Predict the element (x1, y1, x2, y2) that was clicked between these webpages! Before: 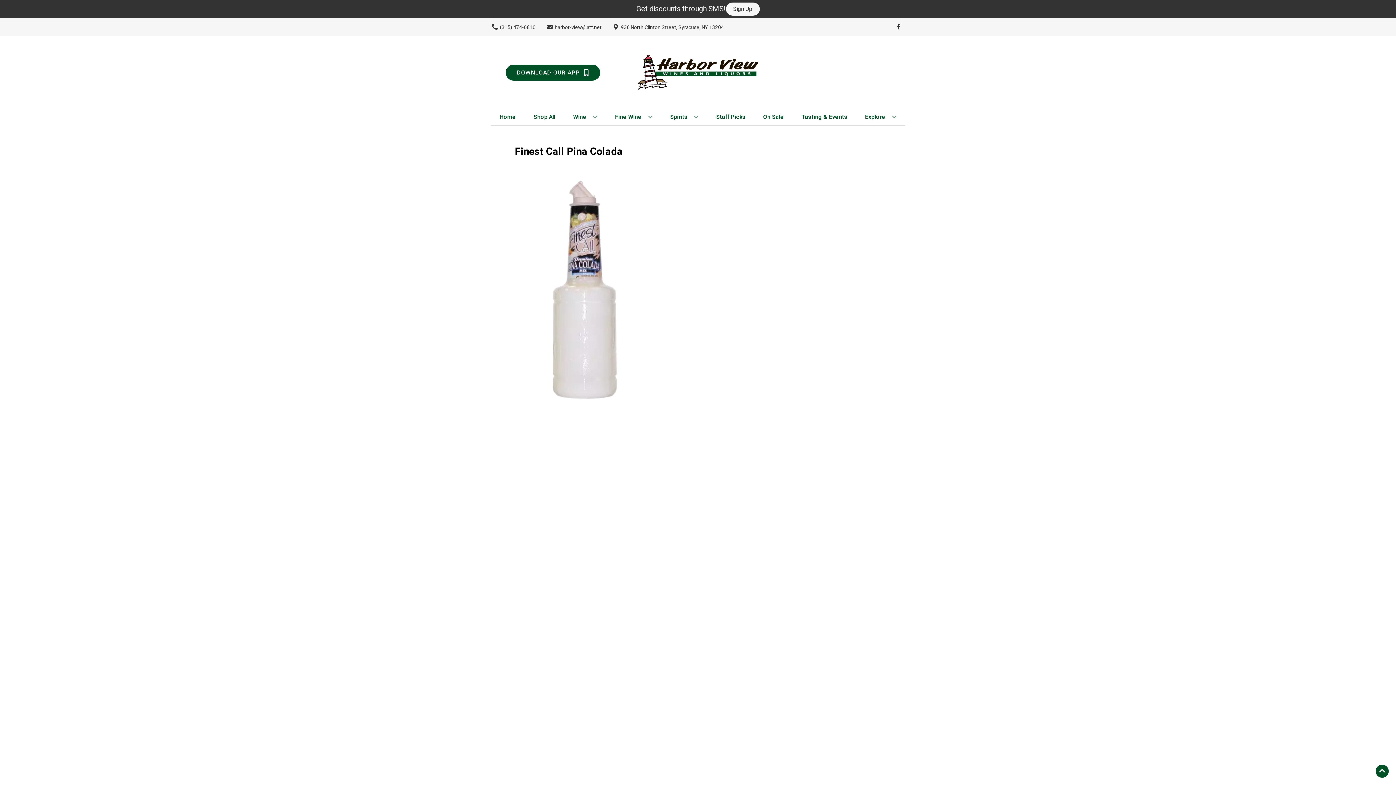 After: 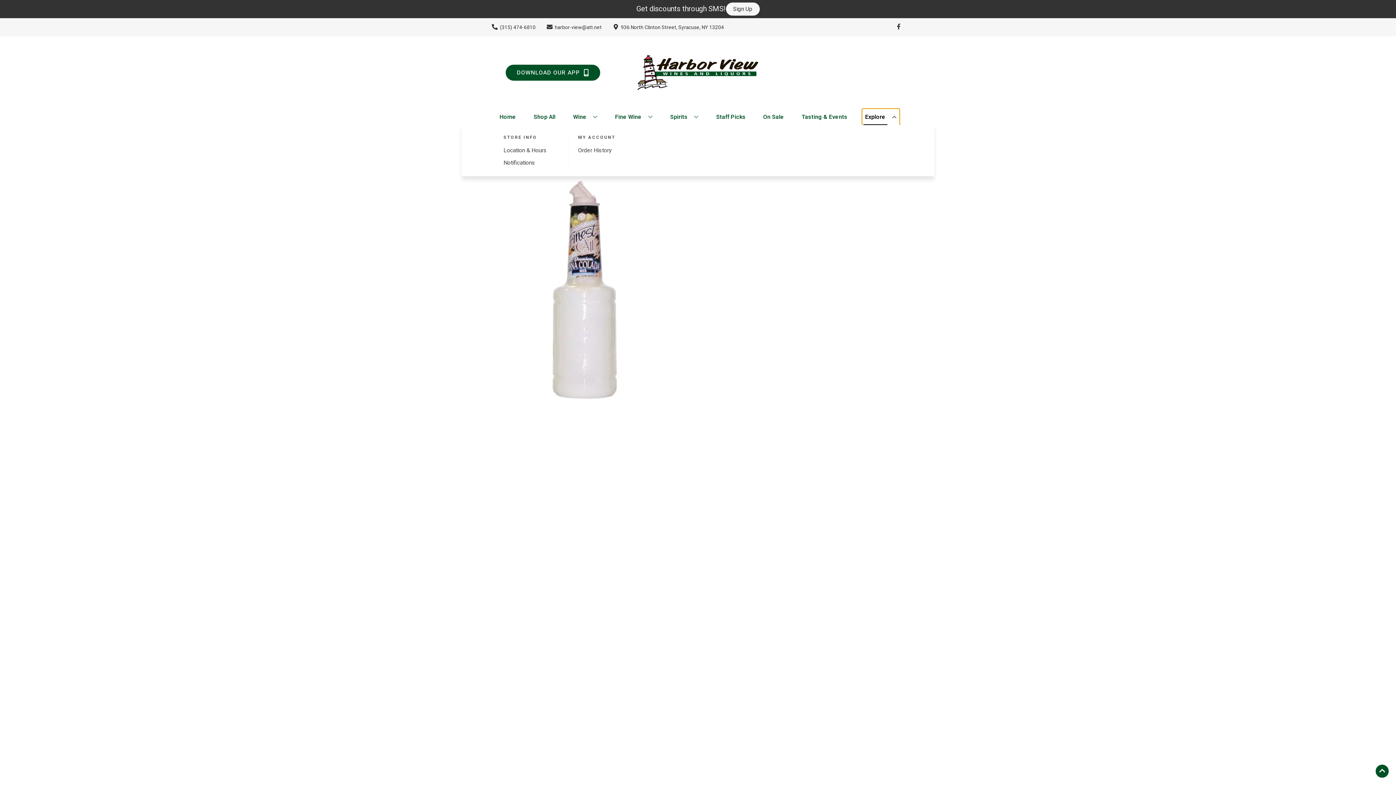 Action: bbox: (862, 109, 899, 125) label: Explore